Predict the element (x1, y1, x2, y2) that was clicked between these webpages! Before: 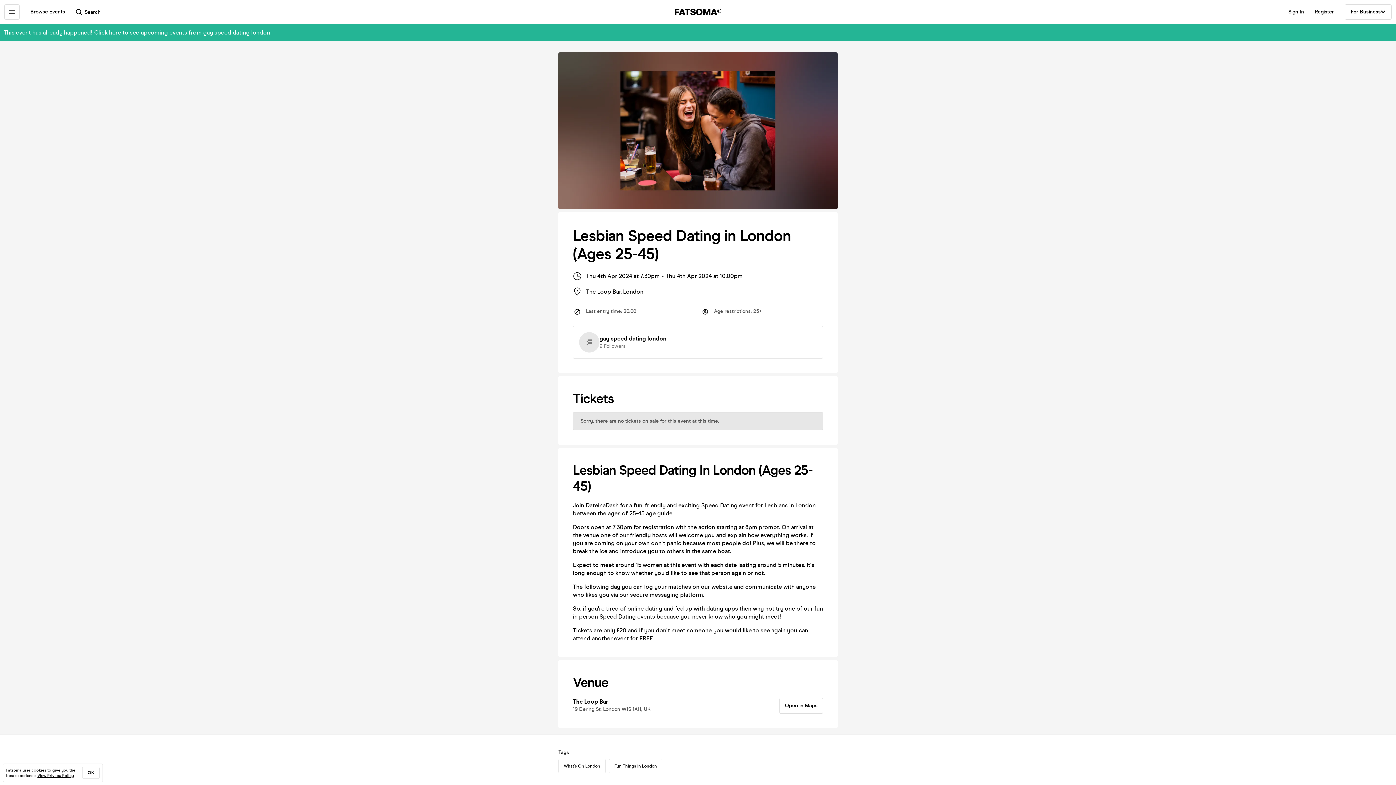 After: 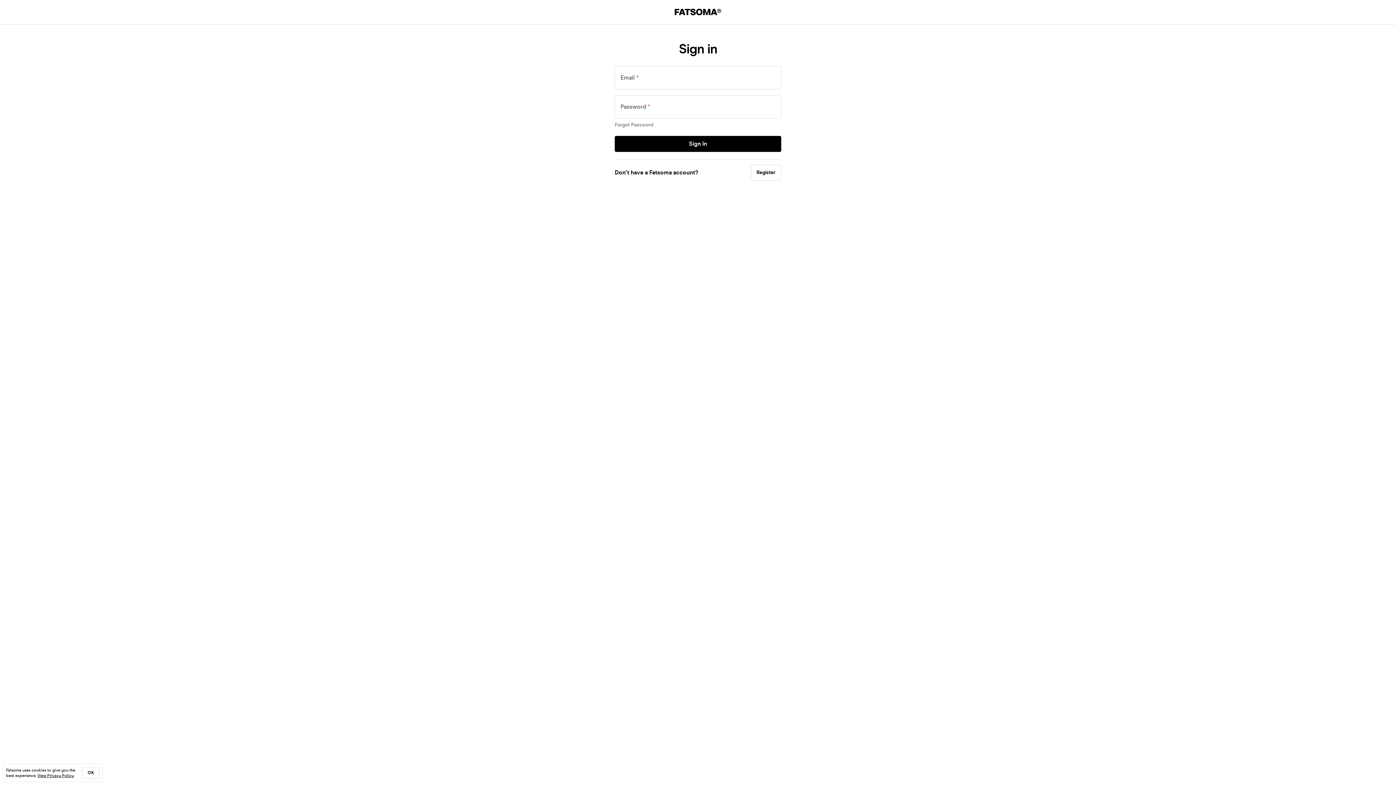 Action: label: Sign In bbox: (1288, 8, 1304, 15)